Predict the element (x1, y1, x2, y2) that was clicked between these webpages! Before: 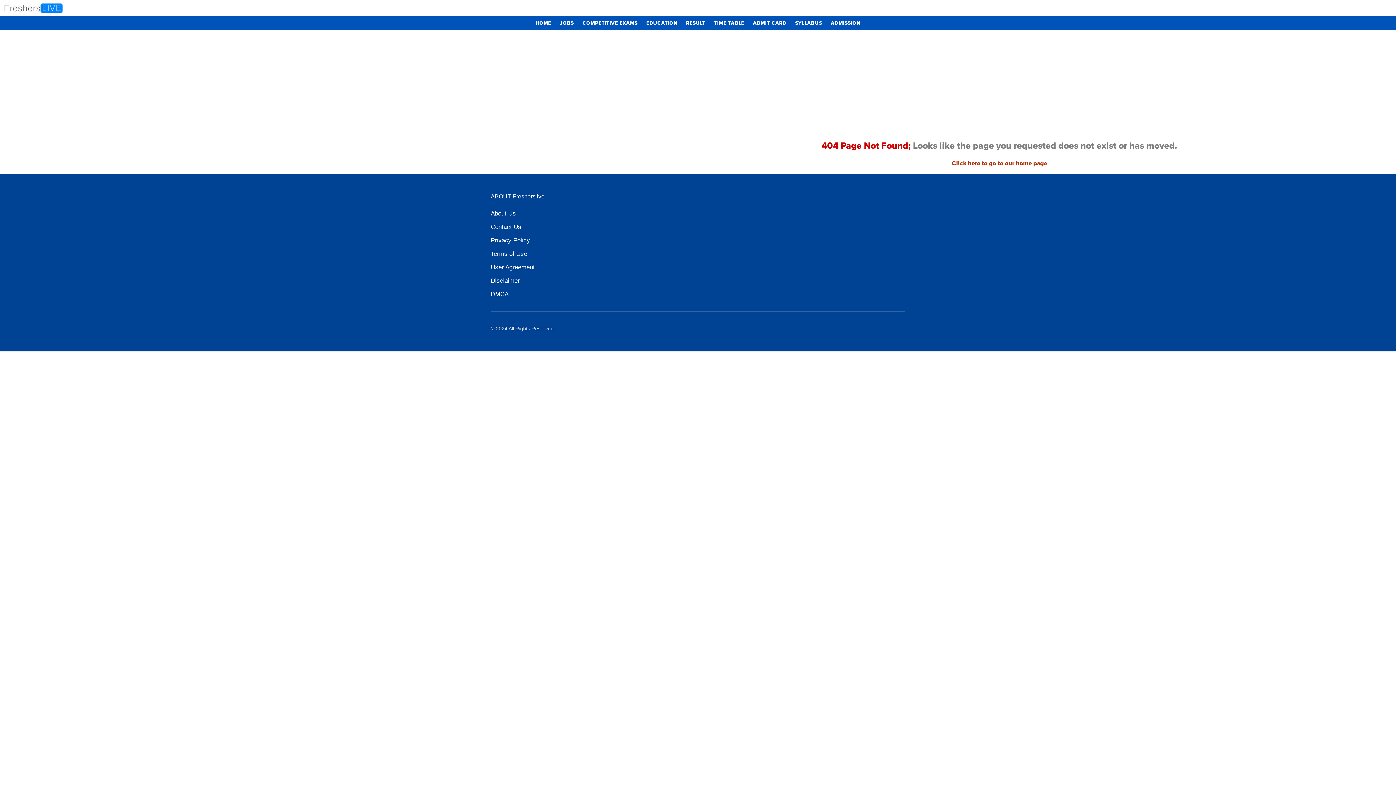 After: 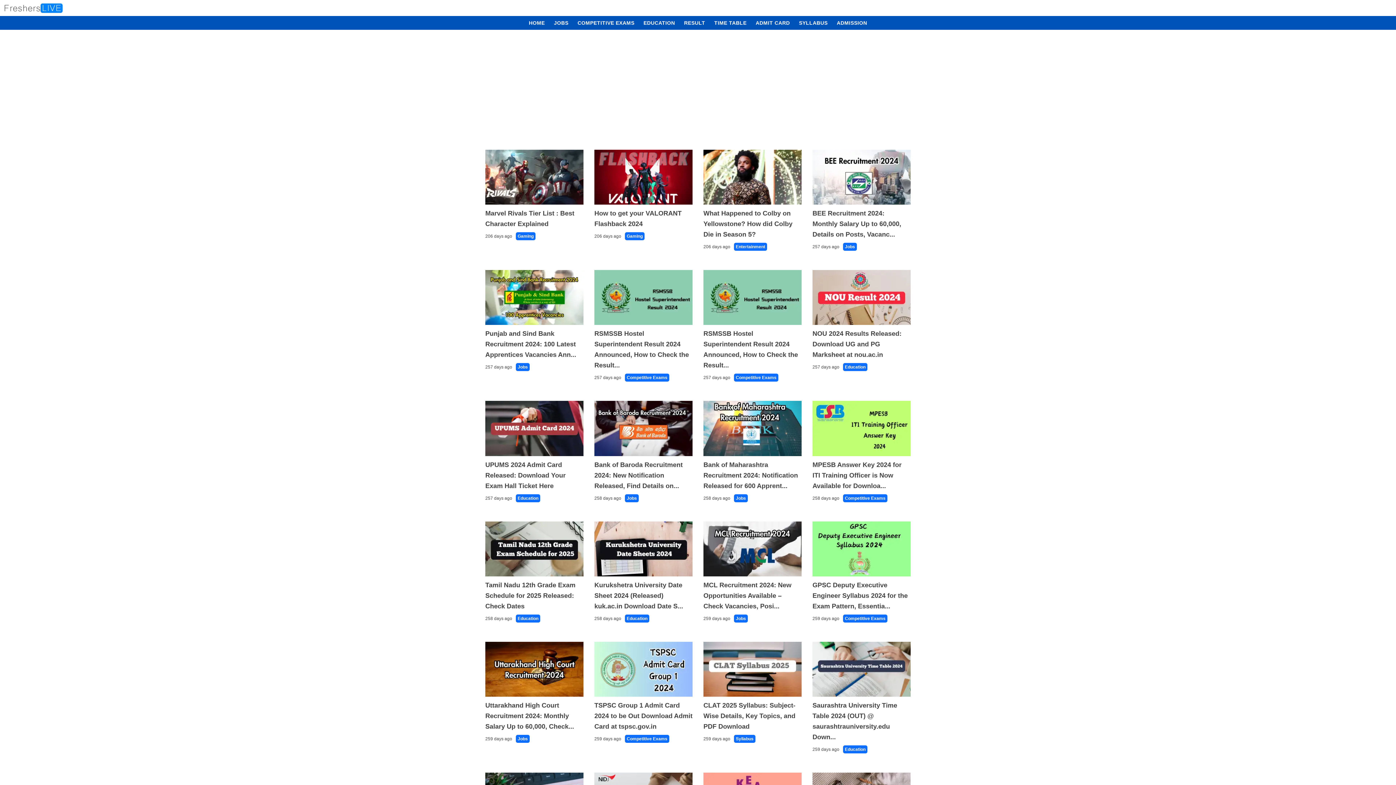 Action: bbox: (532, 16, 555, 30) label: HOME